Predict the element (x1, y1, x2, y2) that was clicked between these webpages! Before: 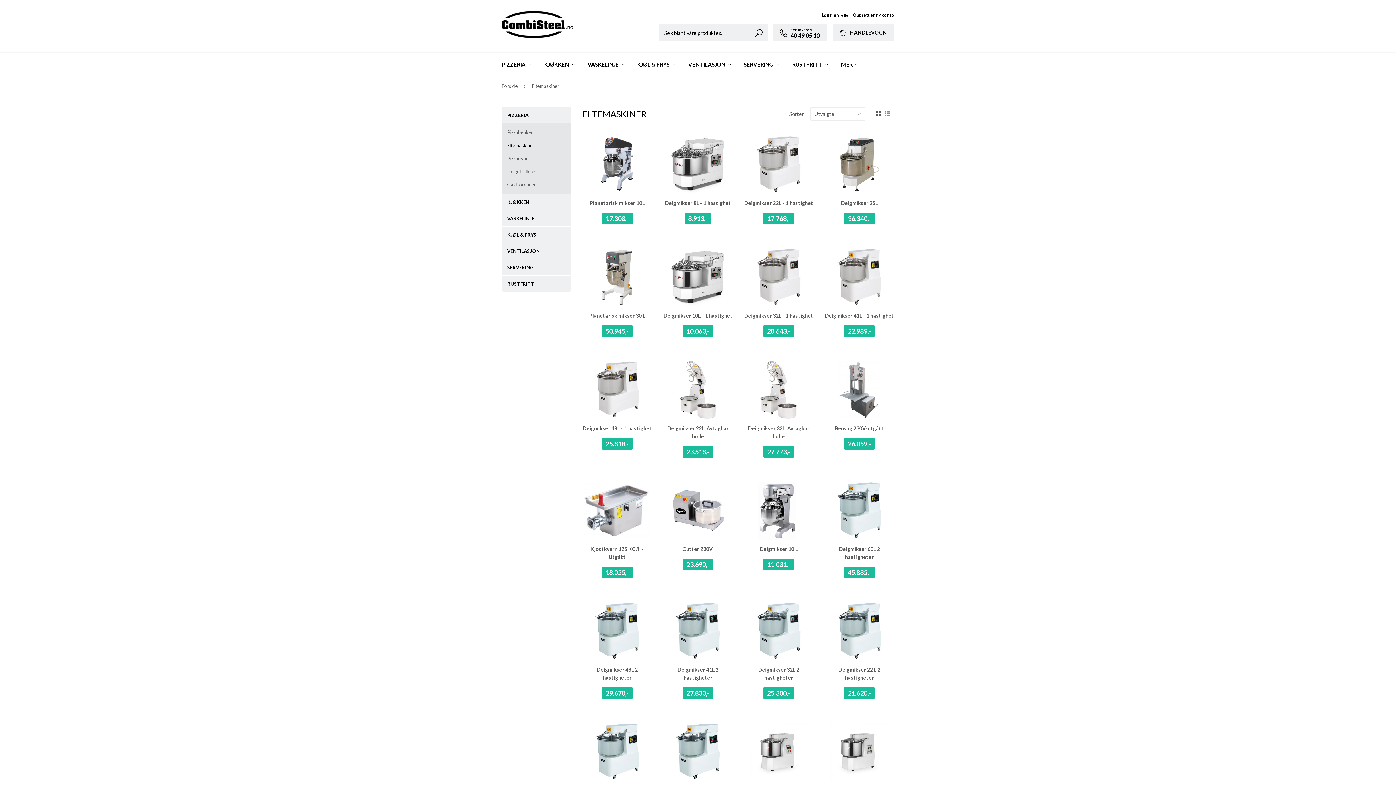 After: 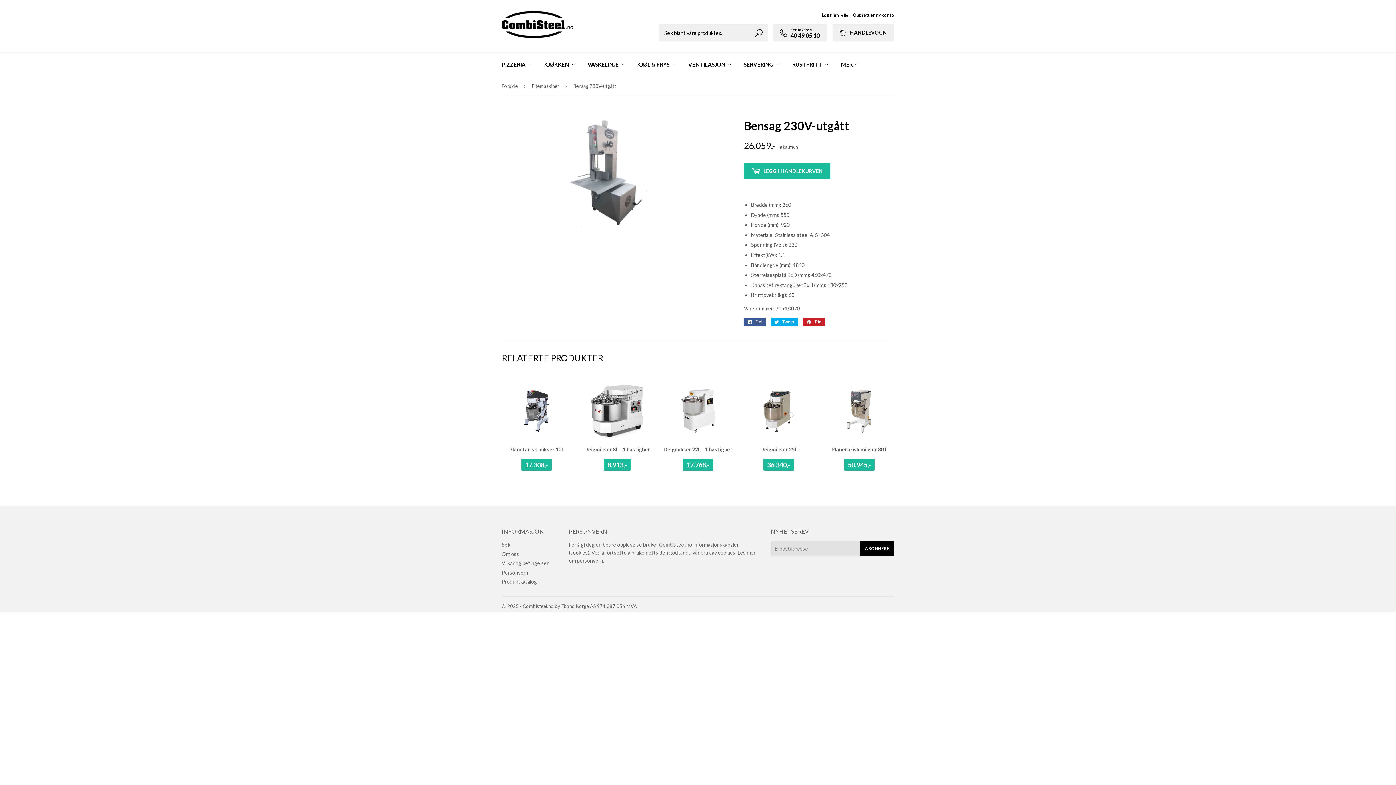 Action: label: Bensag 230V-utgått

VEIL. PRIS
26.059,-
26.059,- bbox: (824, 361, 894, 457)